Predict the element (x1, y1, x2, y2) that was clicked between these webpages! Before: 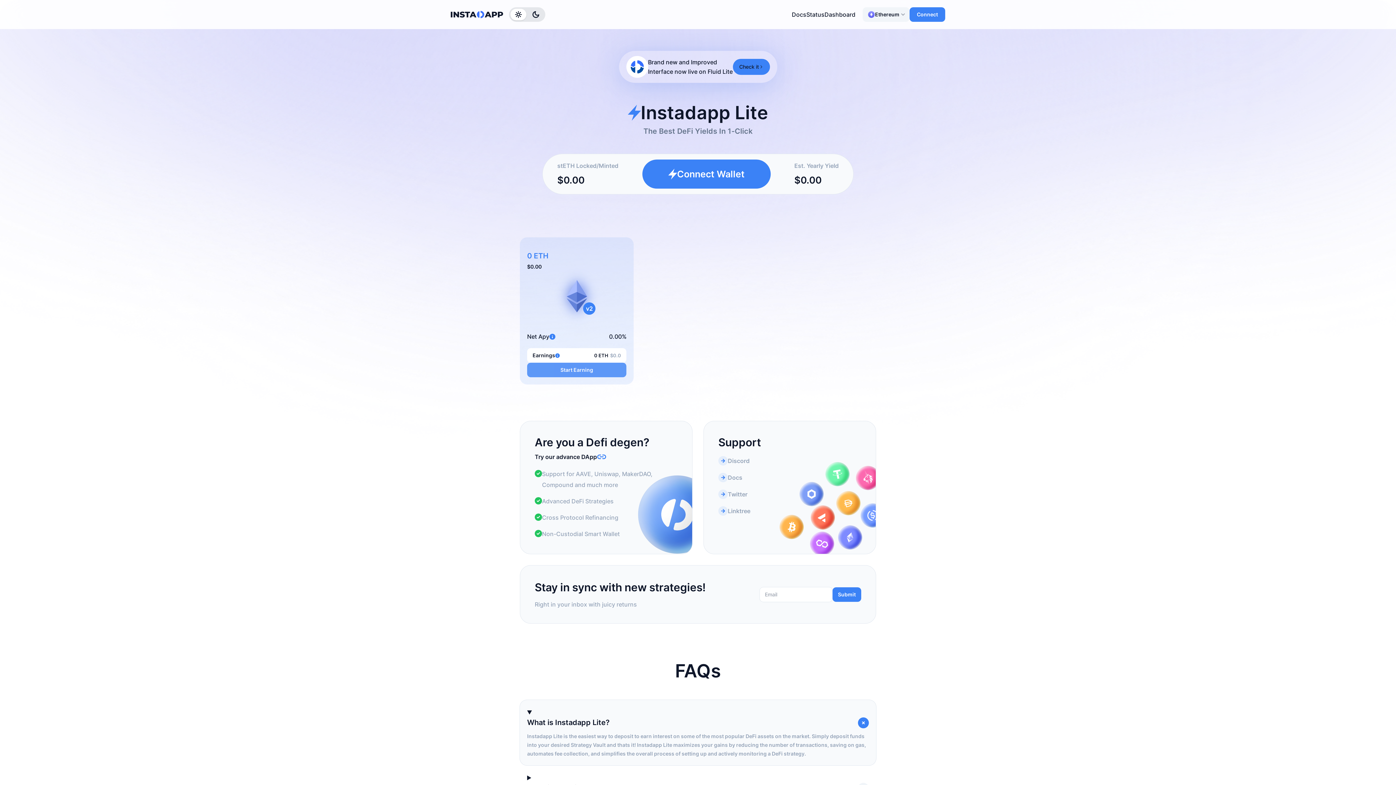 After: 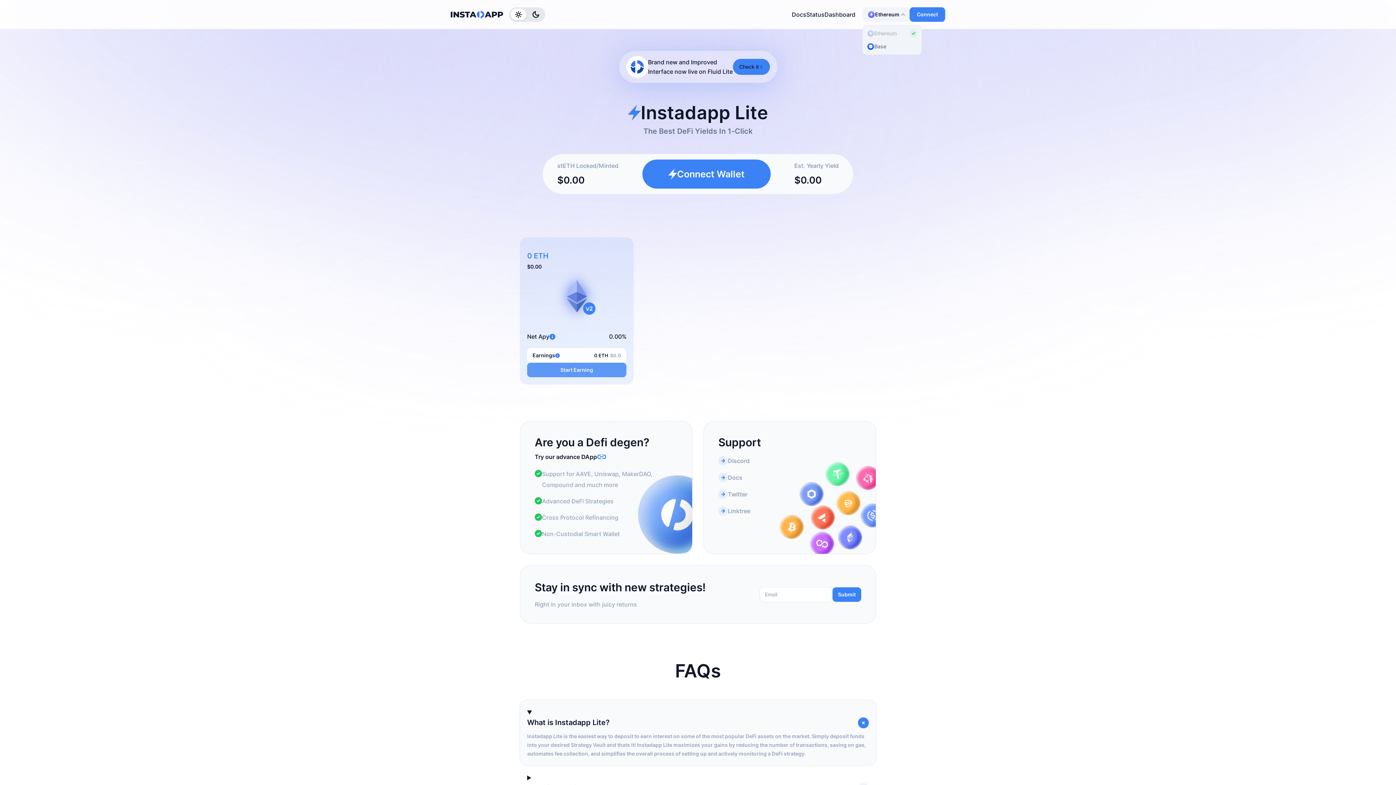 Action: label: Ethereum bbox: (862, 7, 909, 21)